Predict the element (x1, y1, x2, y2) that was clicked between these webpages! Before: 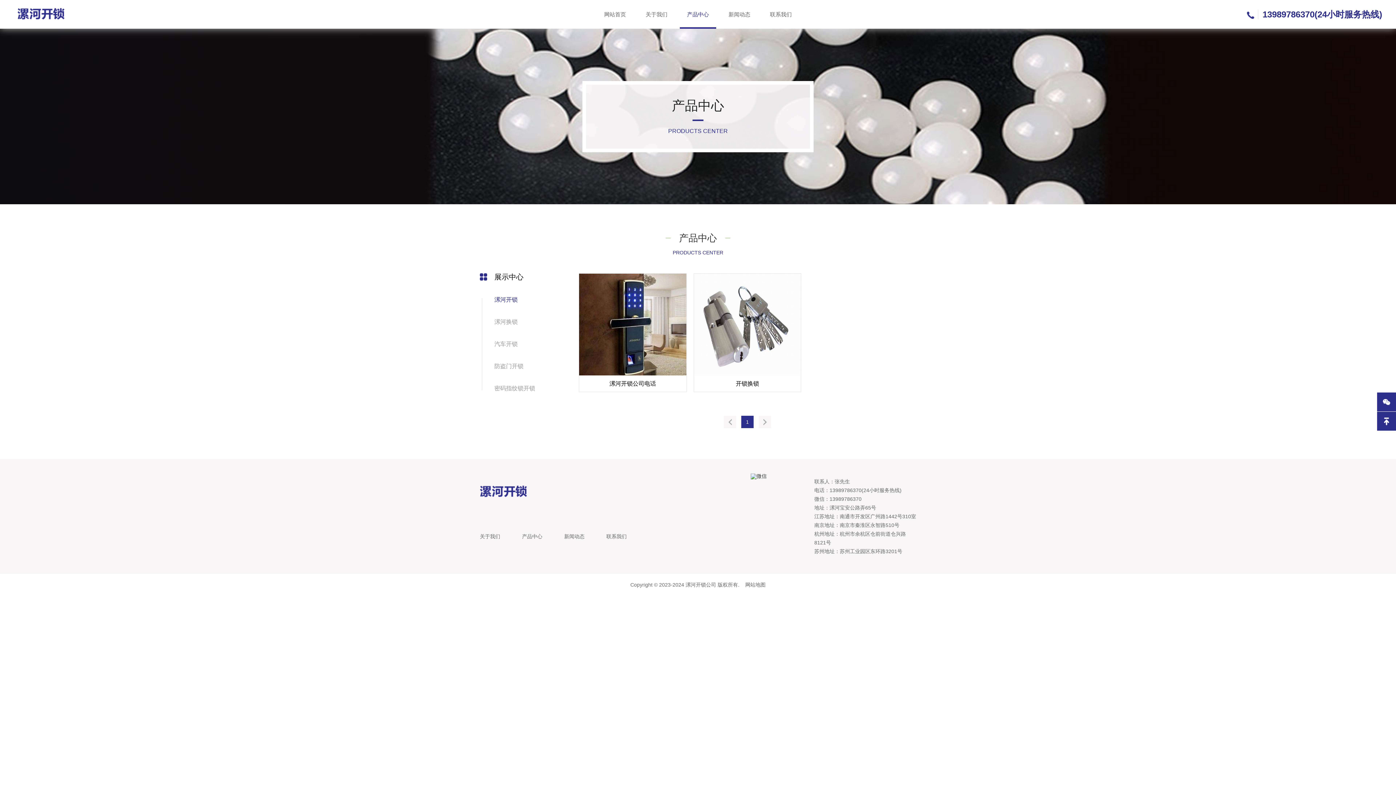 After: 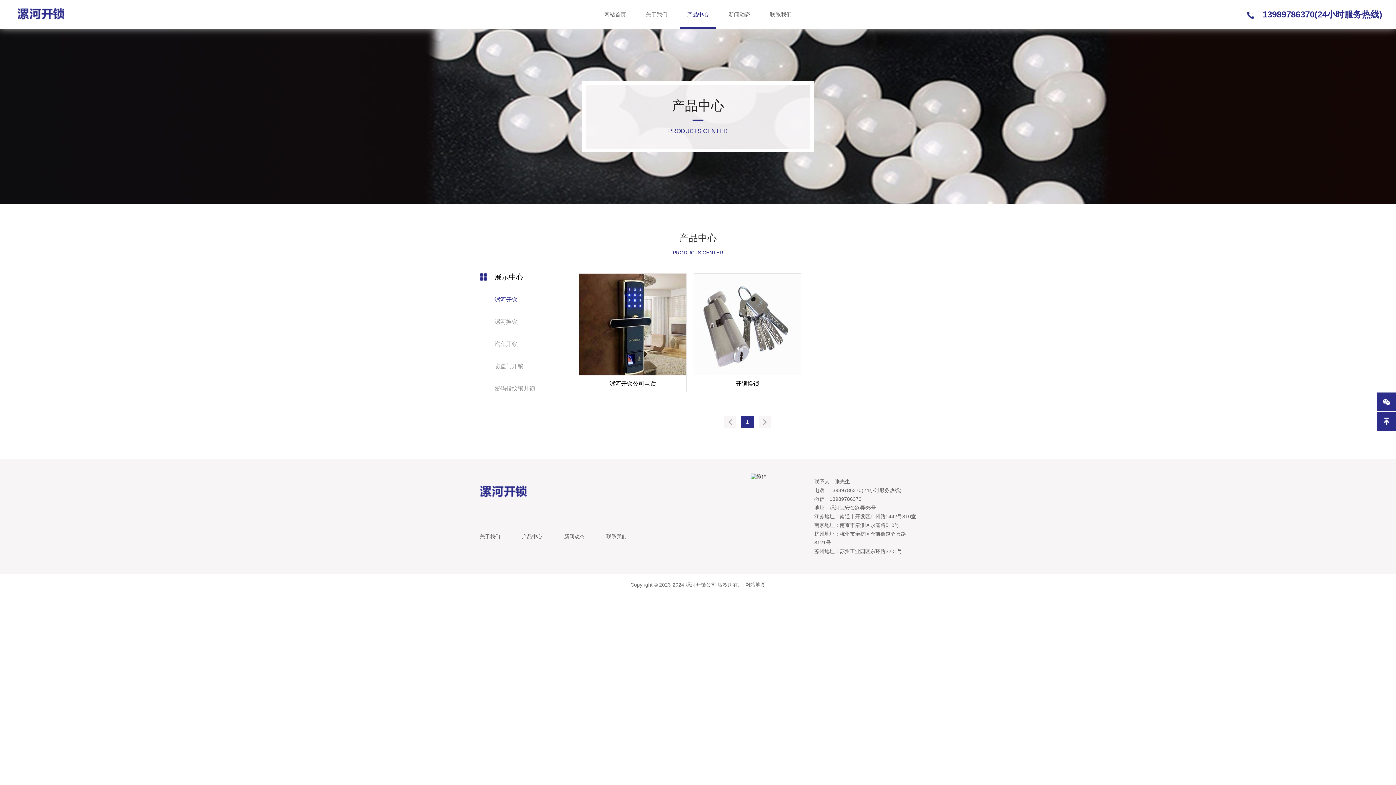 Action: label: 1 bbox: (741, 416, 753, 428)